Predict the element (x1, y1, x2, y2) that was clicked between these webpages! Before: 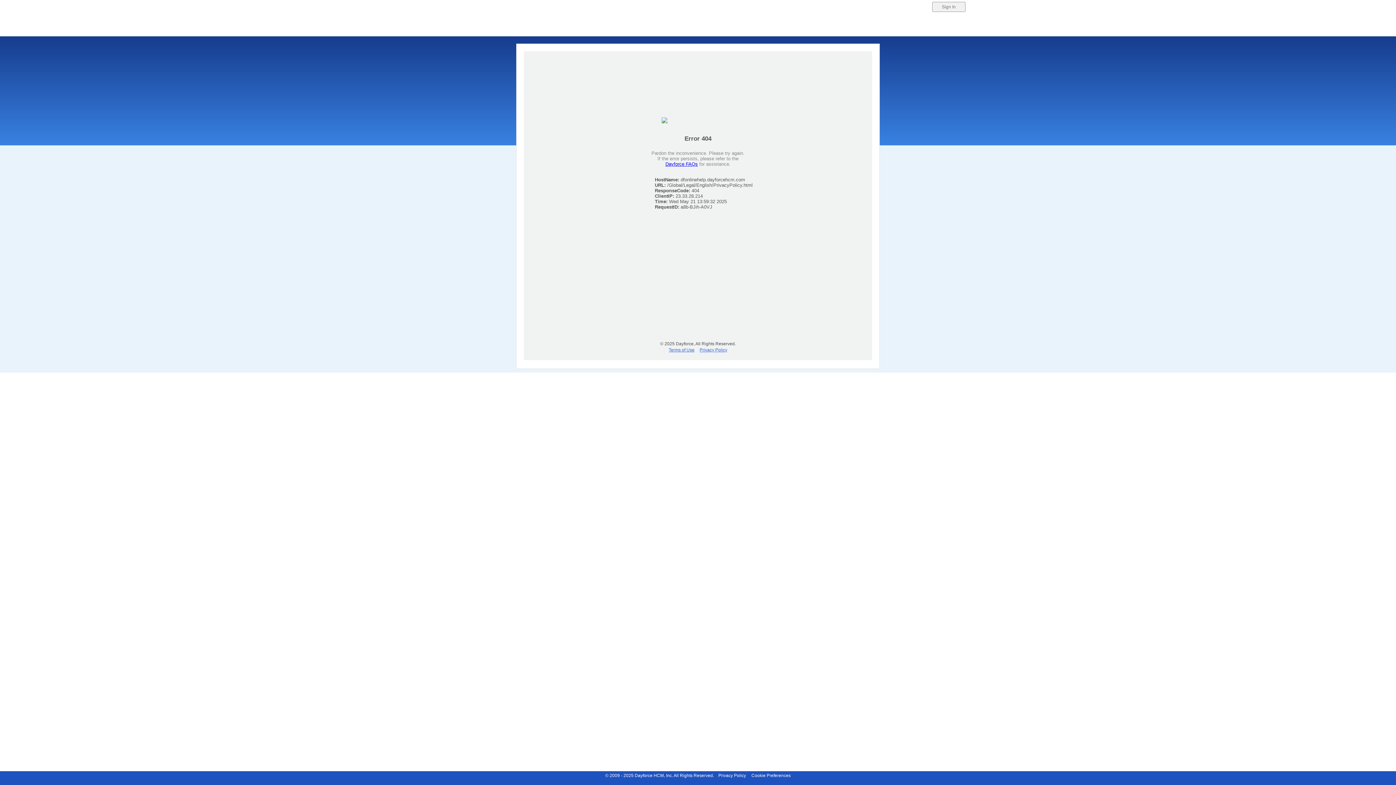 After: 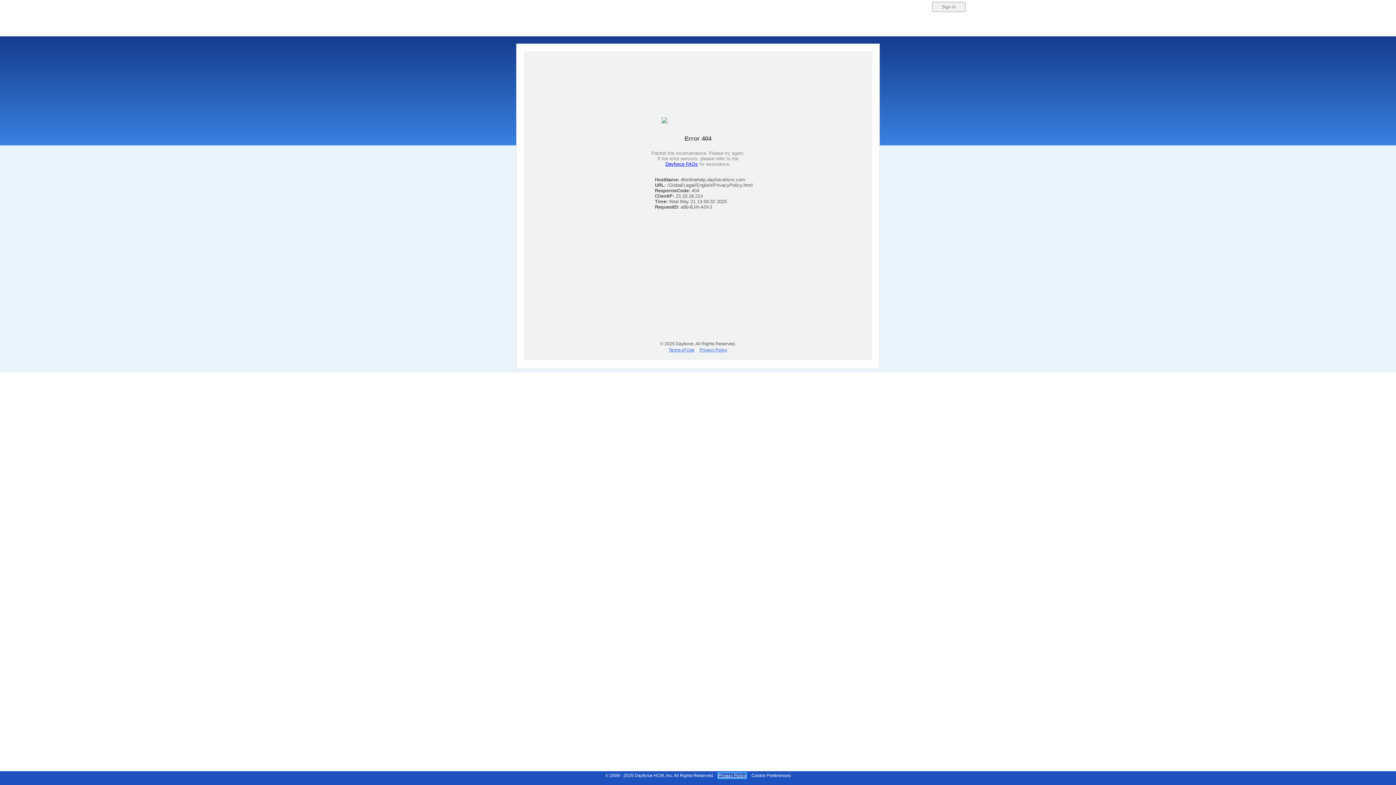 Action: label: Privacy Policy bbox: (718, 773, 746, 778)